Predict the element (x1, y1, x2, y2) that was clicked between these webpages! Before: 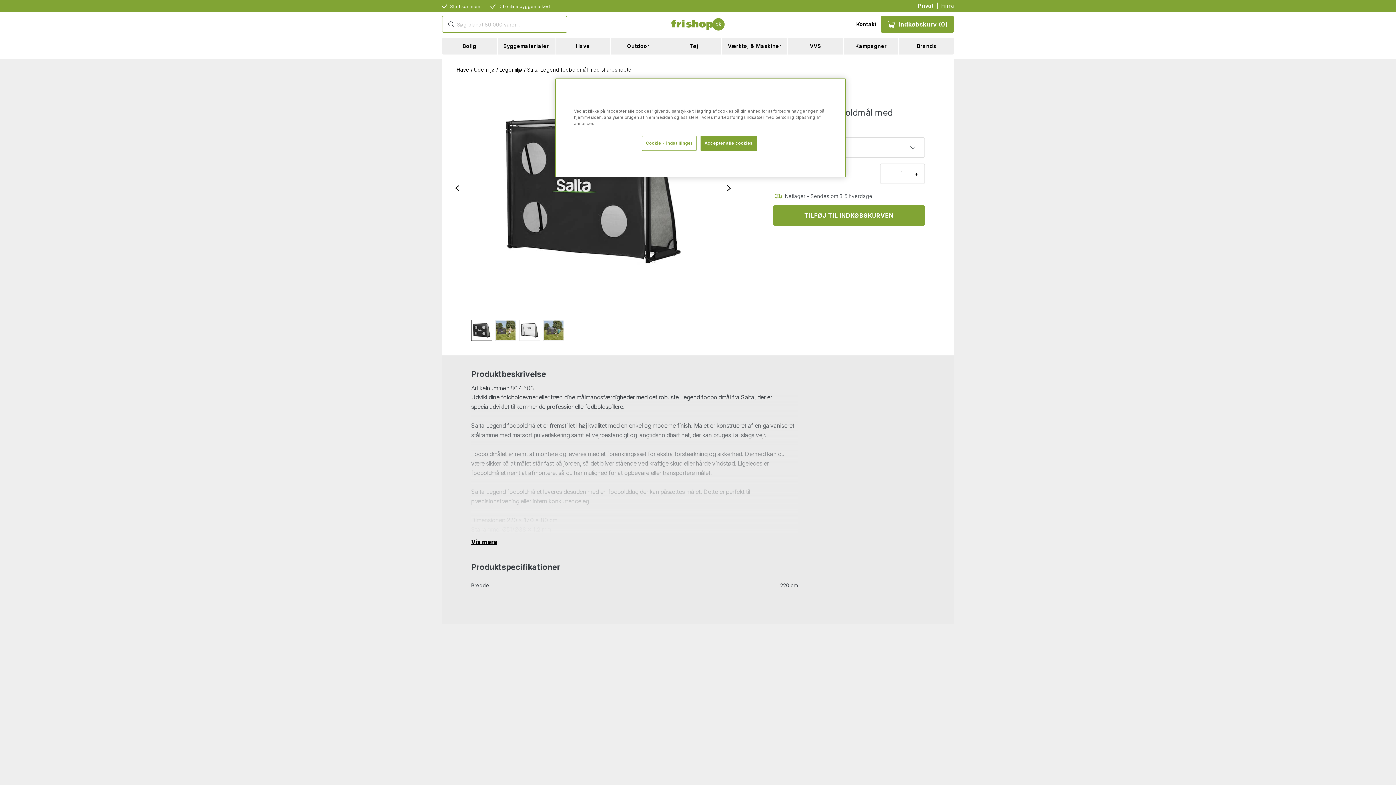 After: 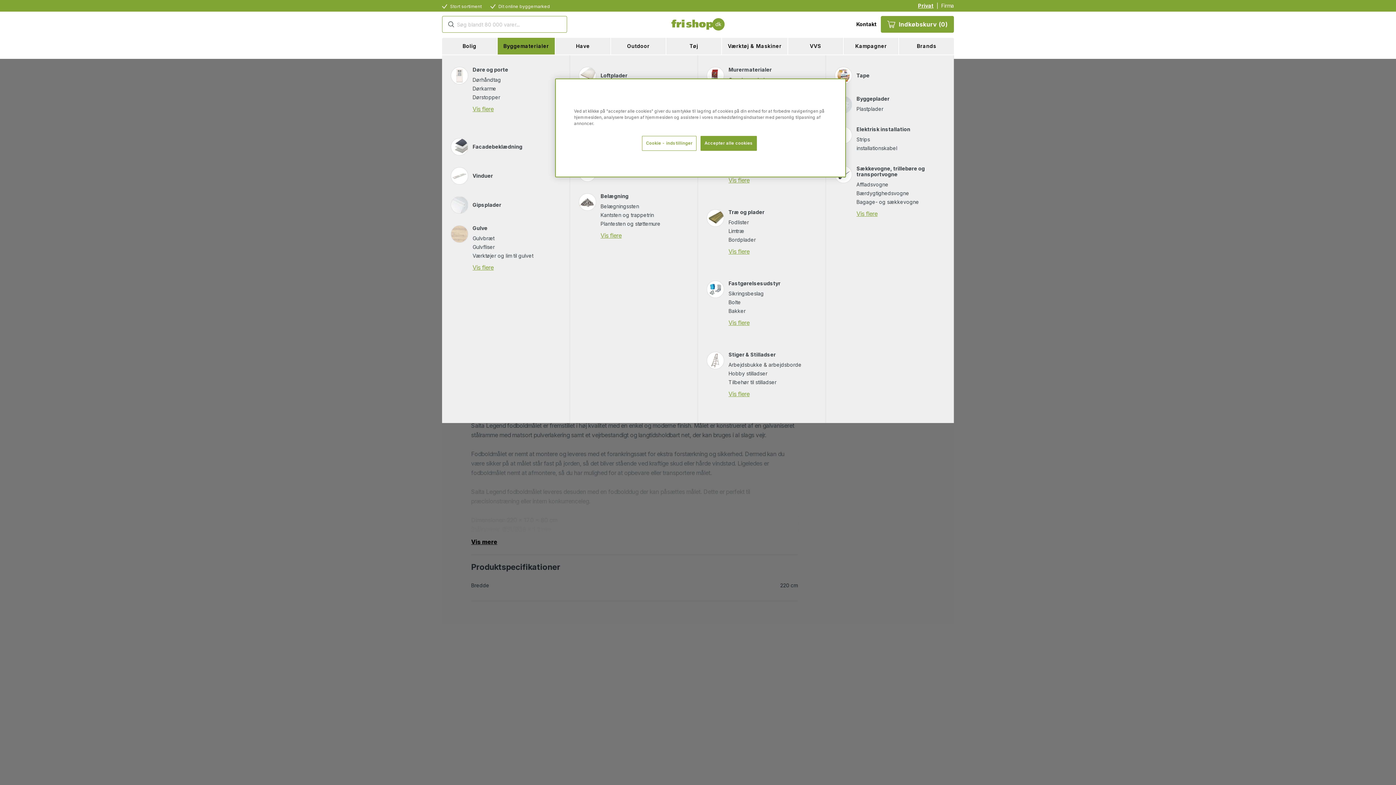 Action: label: Byggematerialer bbox: (497, 37, 554, 54)